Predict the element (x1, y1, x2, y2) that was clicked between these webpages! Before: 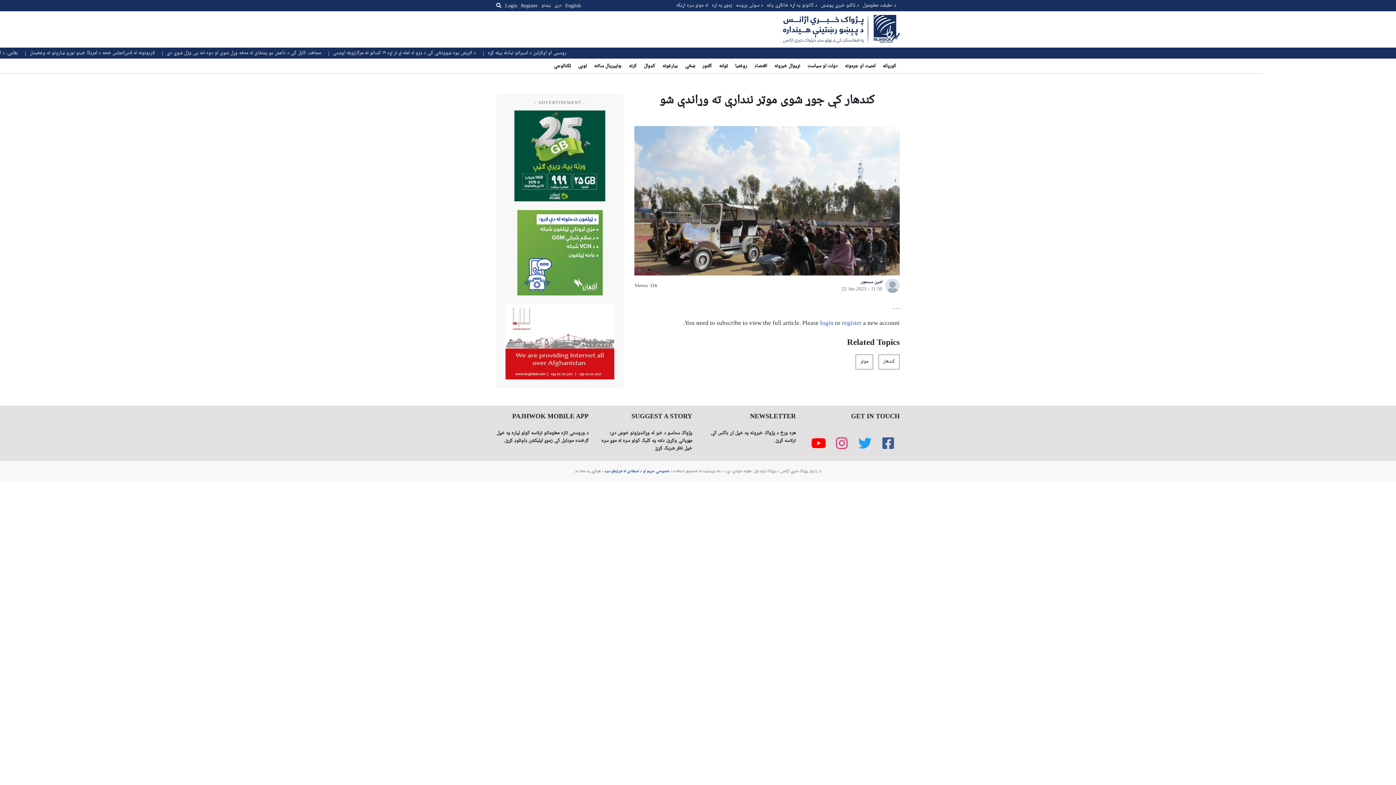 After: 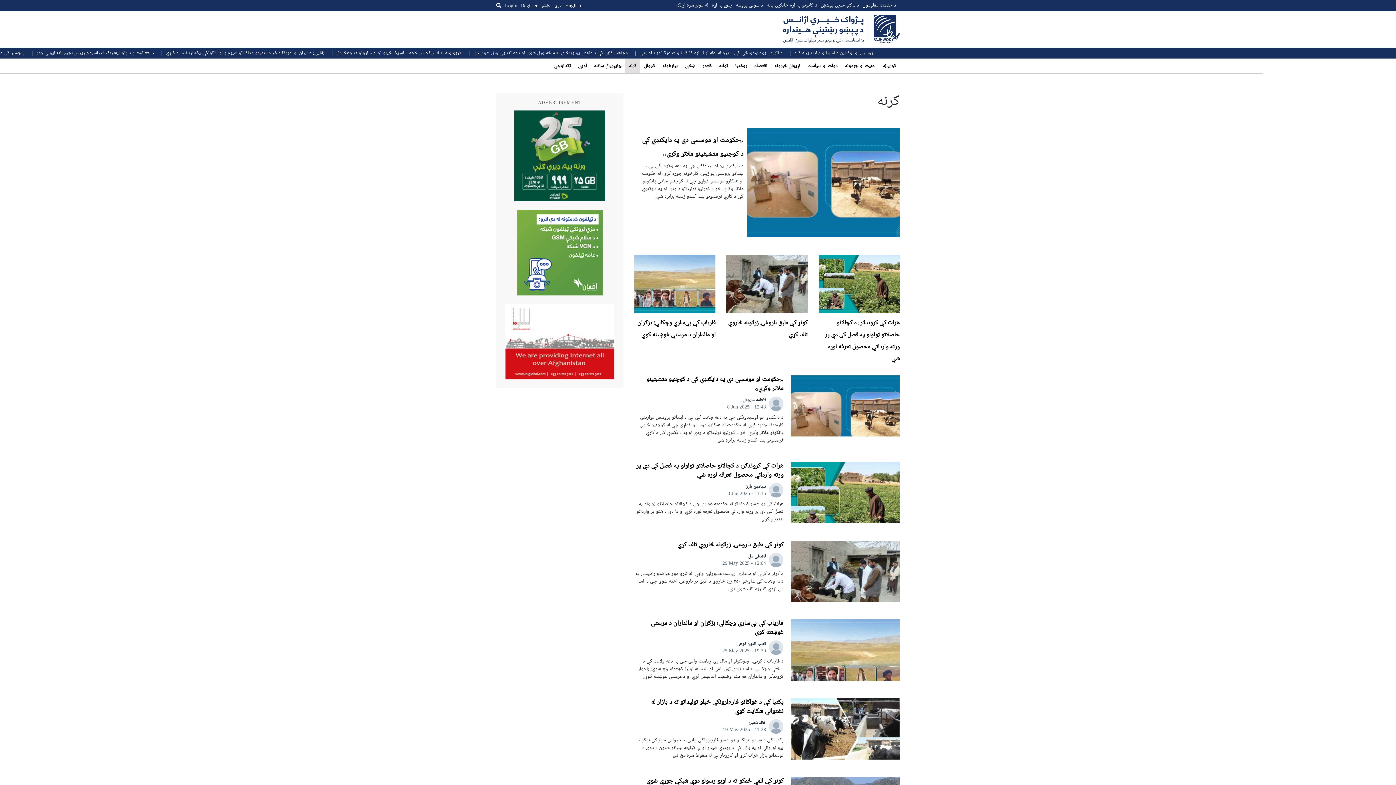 Action: label: کرنه bbox: (625, 58, 640, 73)